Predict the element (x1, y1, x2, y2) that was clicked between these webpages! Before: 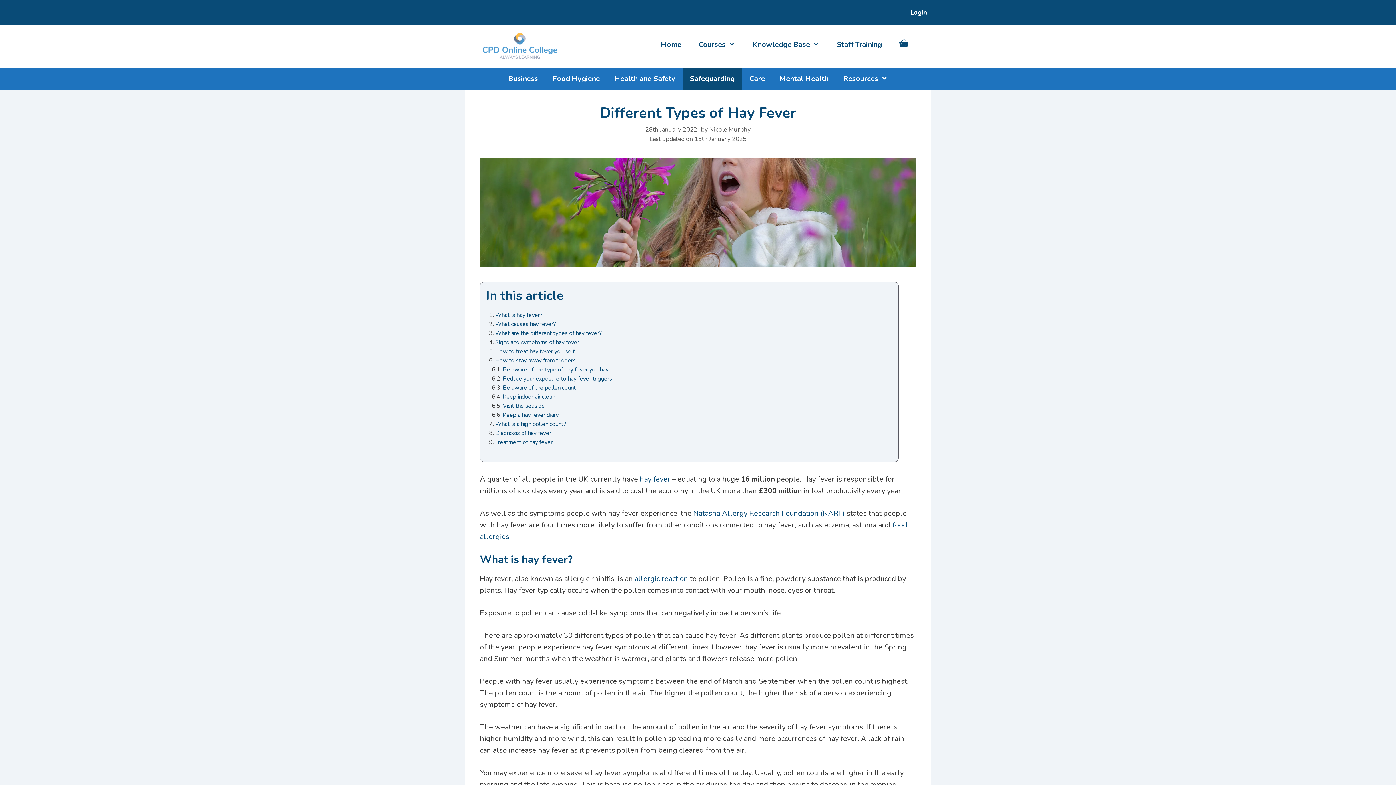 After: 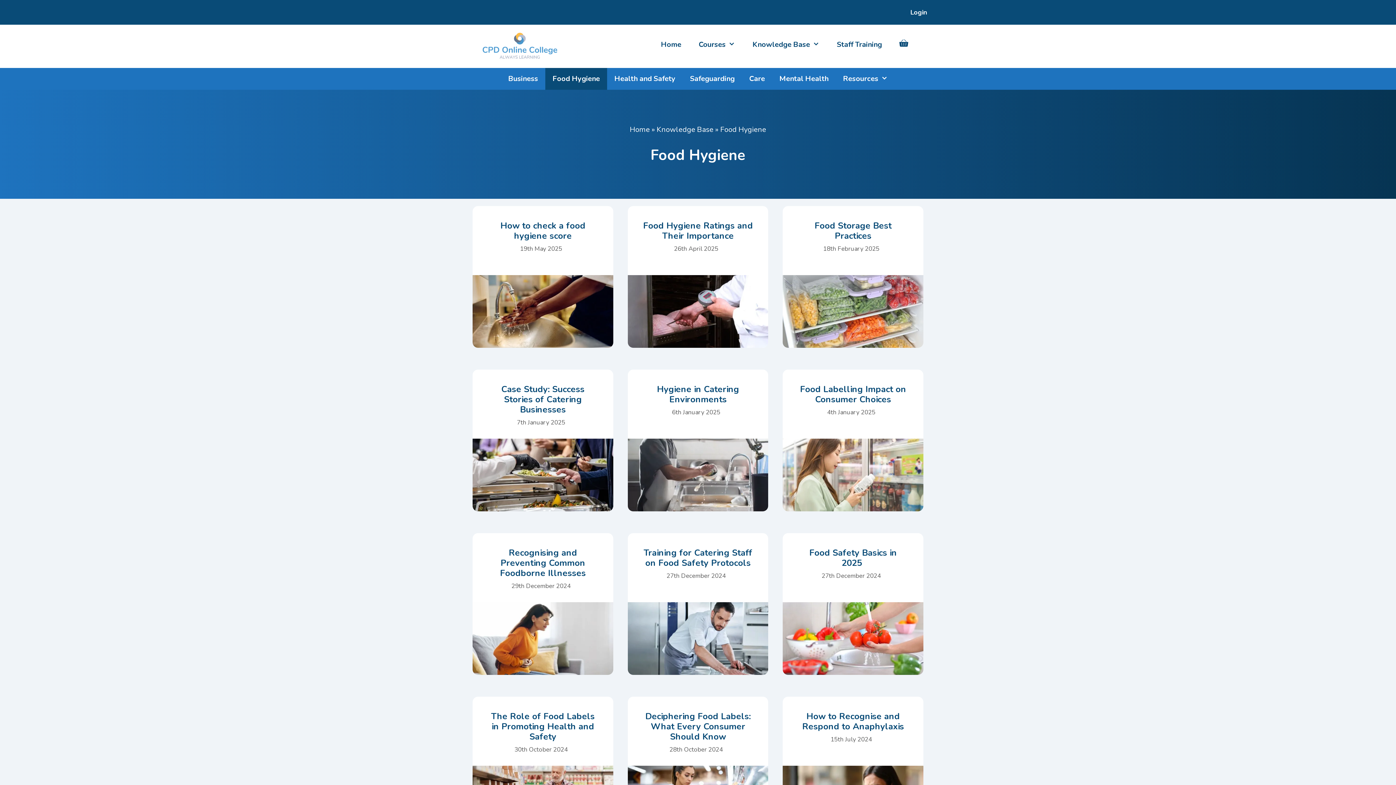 Action: label: Food Hygiene bbox: (545, 68, 607, 89)